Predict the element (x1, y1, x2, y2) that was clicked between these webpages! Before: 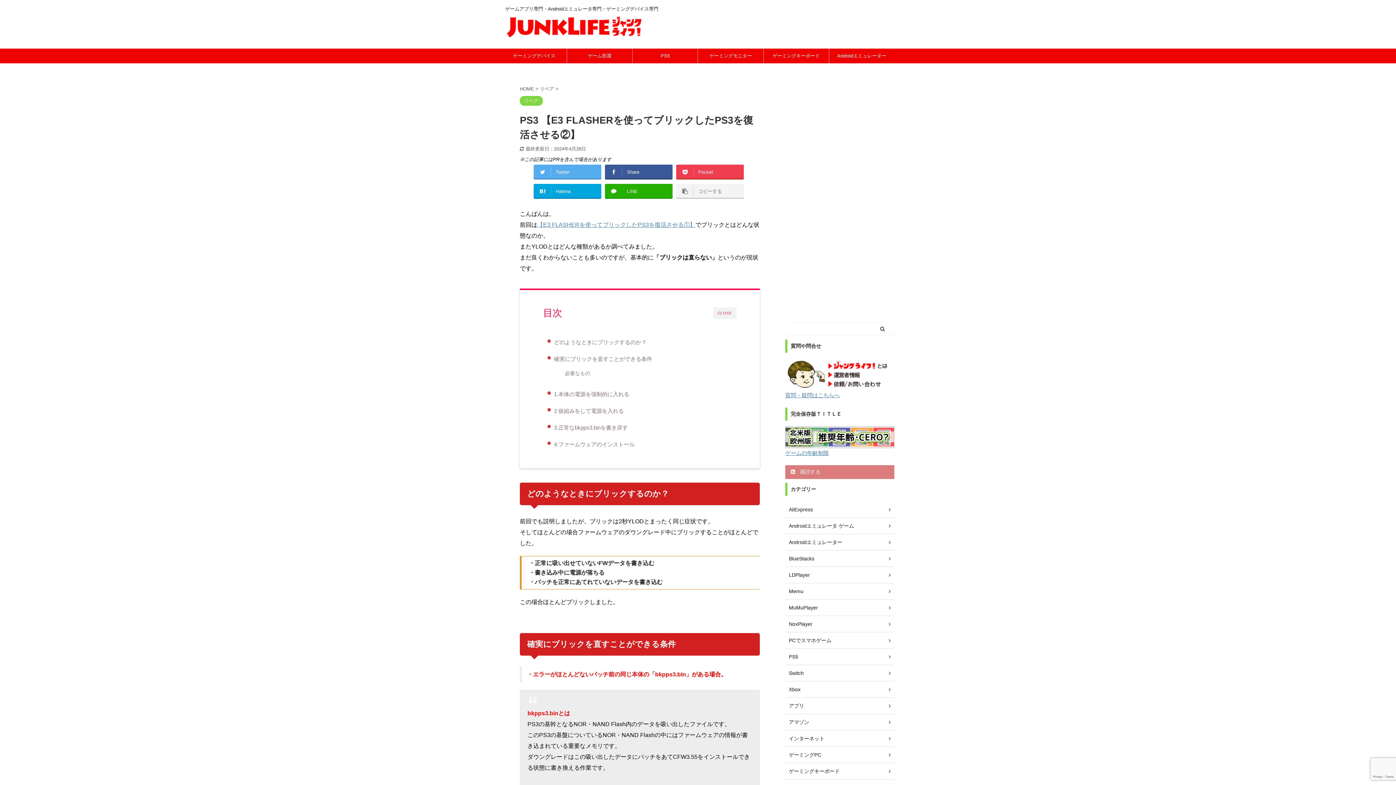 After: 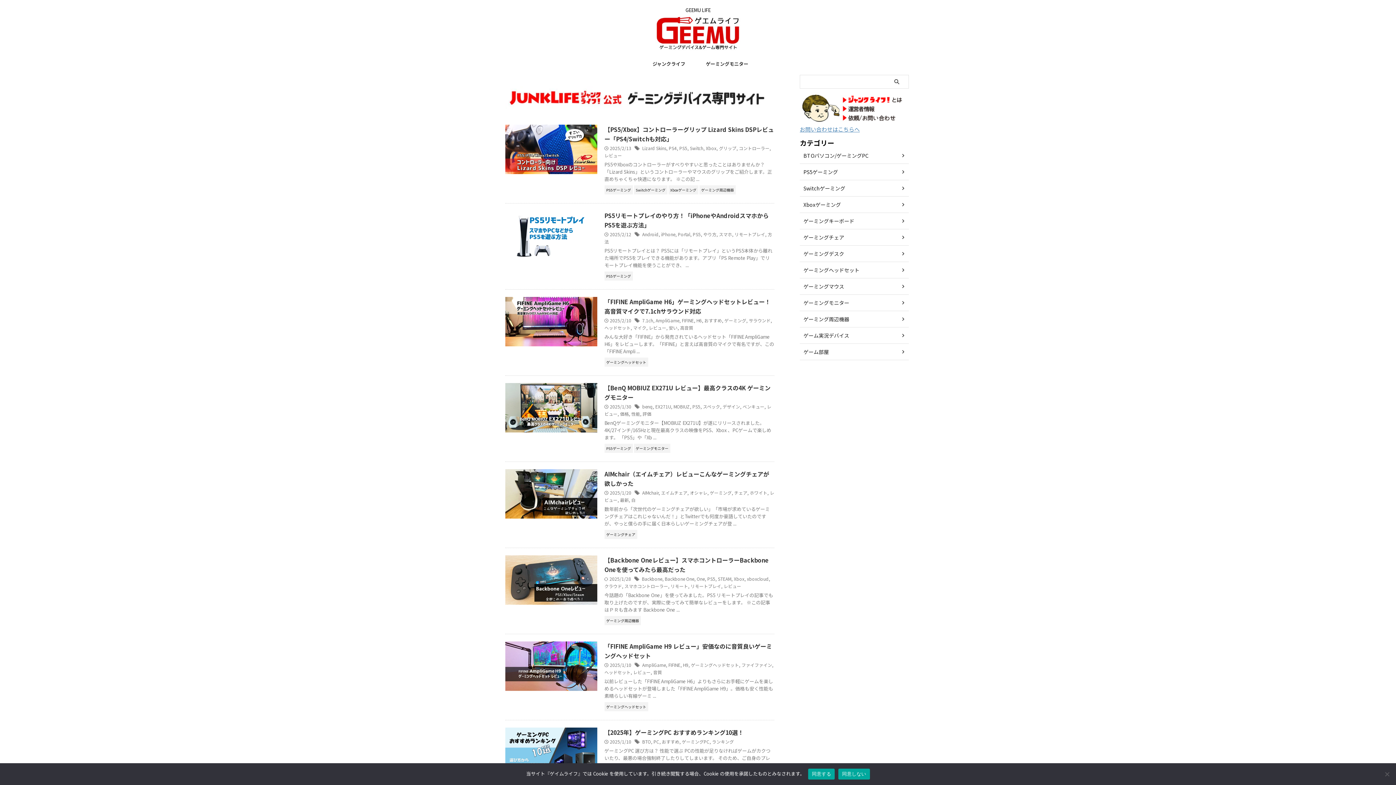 Action: bbox: (501, 48, 566, 63) label: ゲーミングデバイス